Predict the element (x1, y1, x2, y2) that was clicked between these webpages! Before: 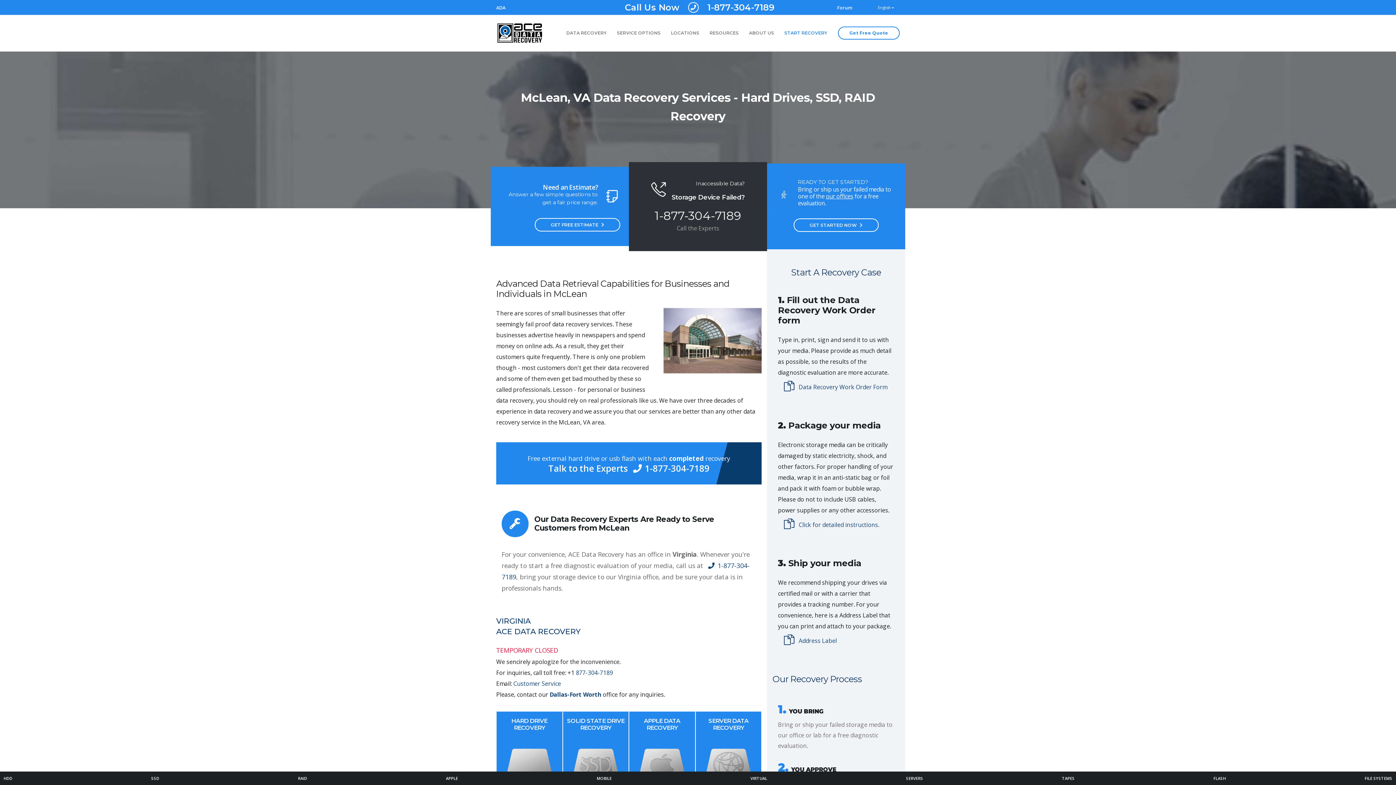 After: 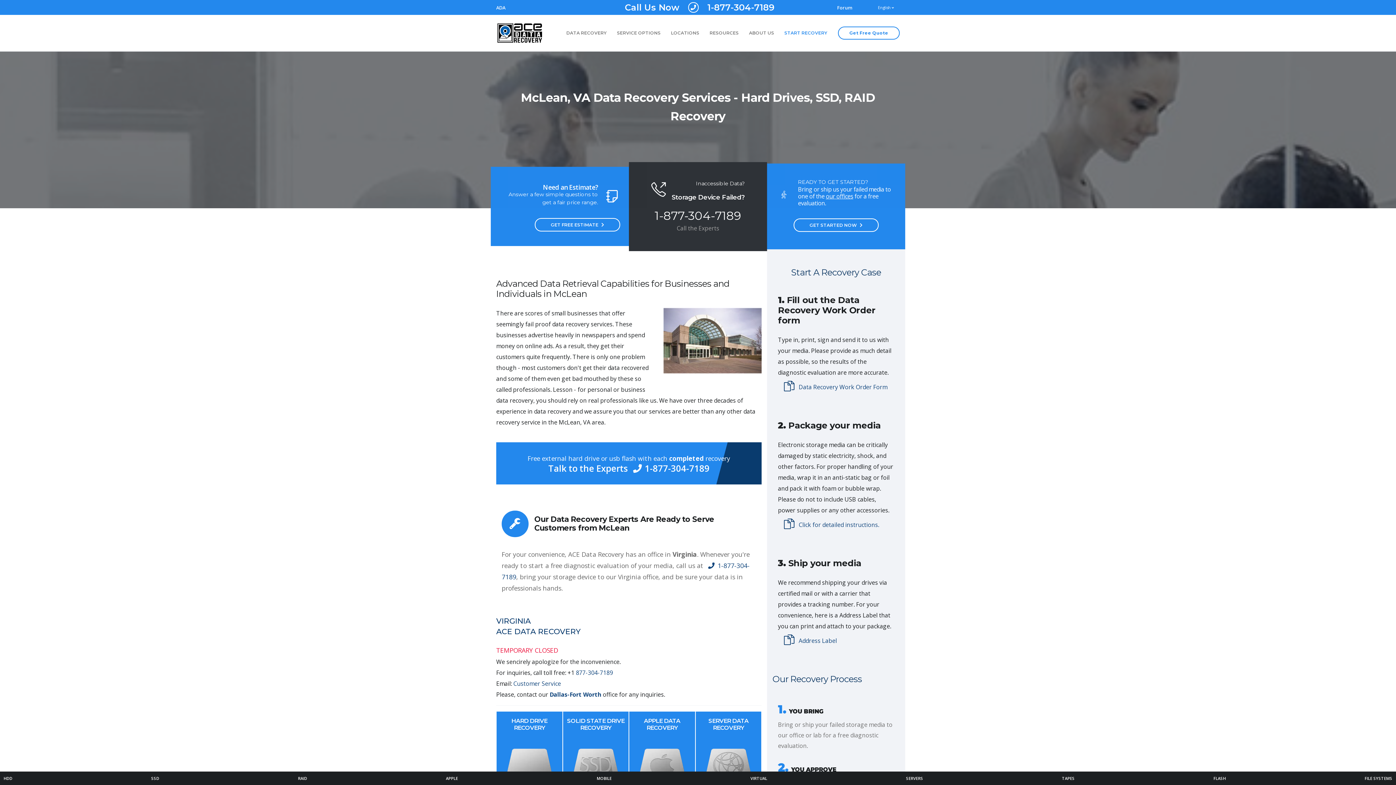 Action: bbox: (630, 462, 709, 474) label: 1-877-304-7189